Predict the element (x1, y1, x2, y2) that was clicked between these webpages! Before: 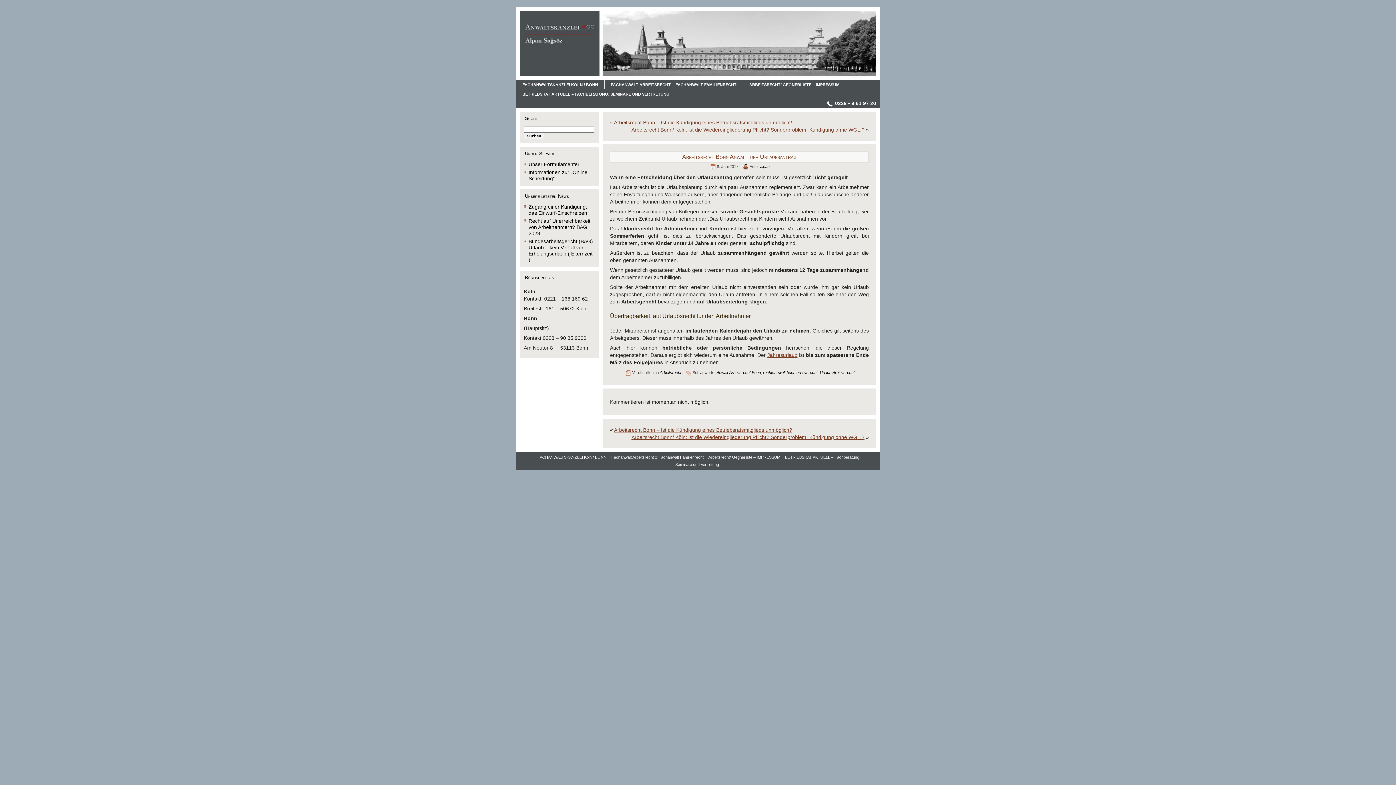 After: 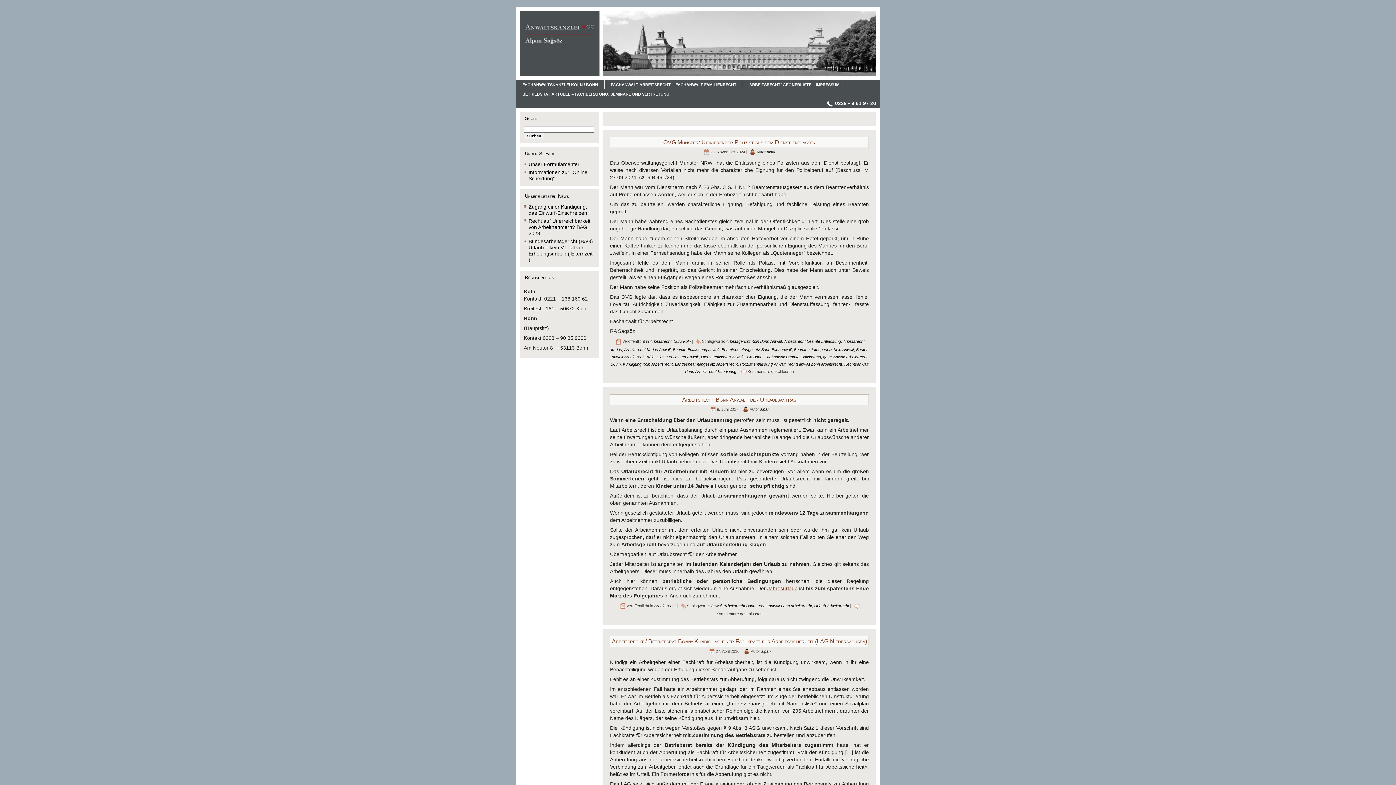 Action: label: rechtsanwalt bonn arbeitsrecht bbox: (763, 370, 817, 375)